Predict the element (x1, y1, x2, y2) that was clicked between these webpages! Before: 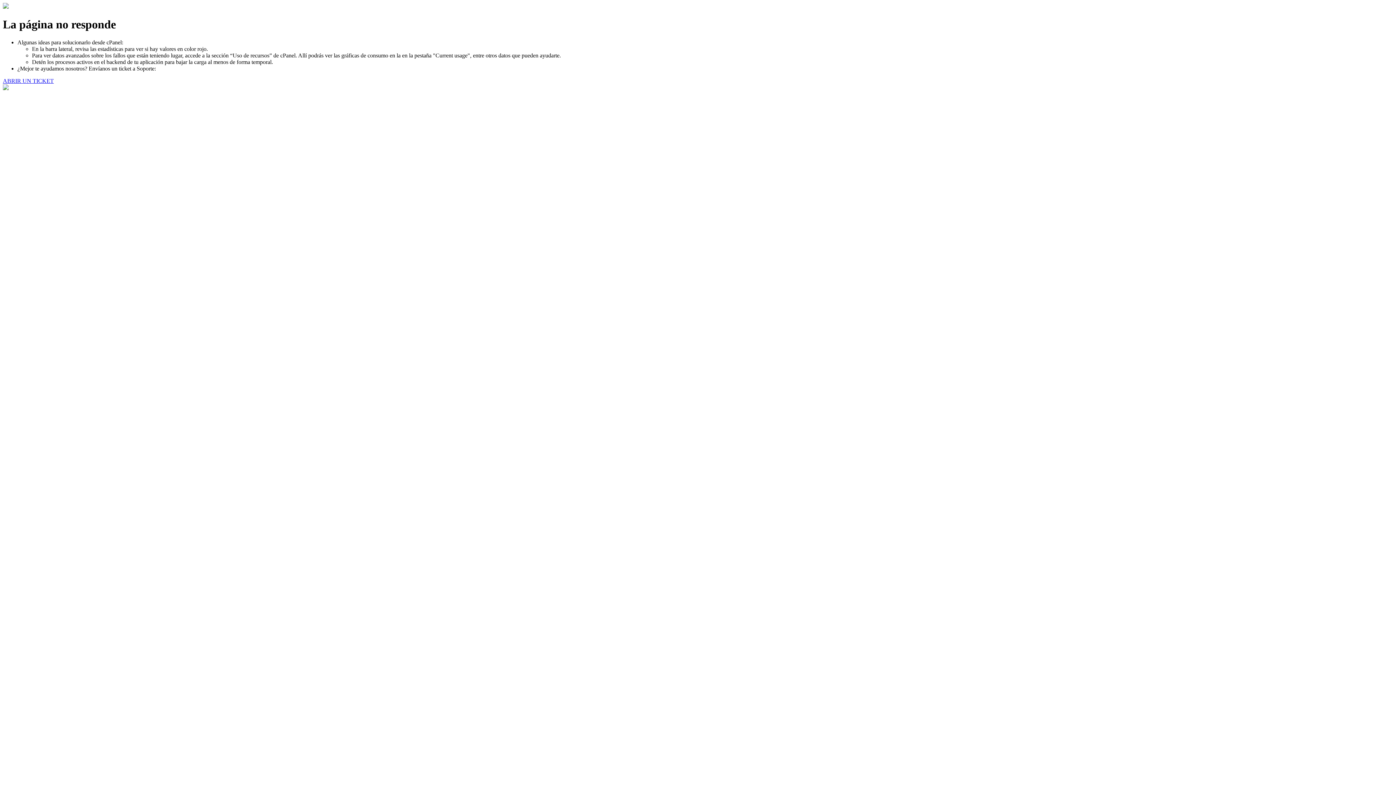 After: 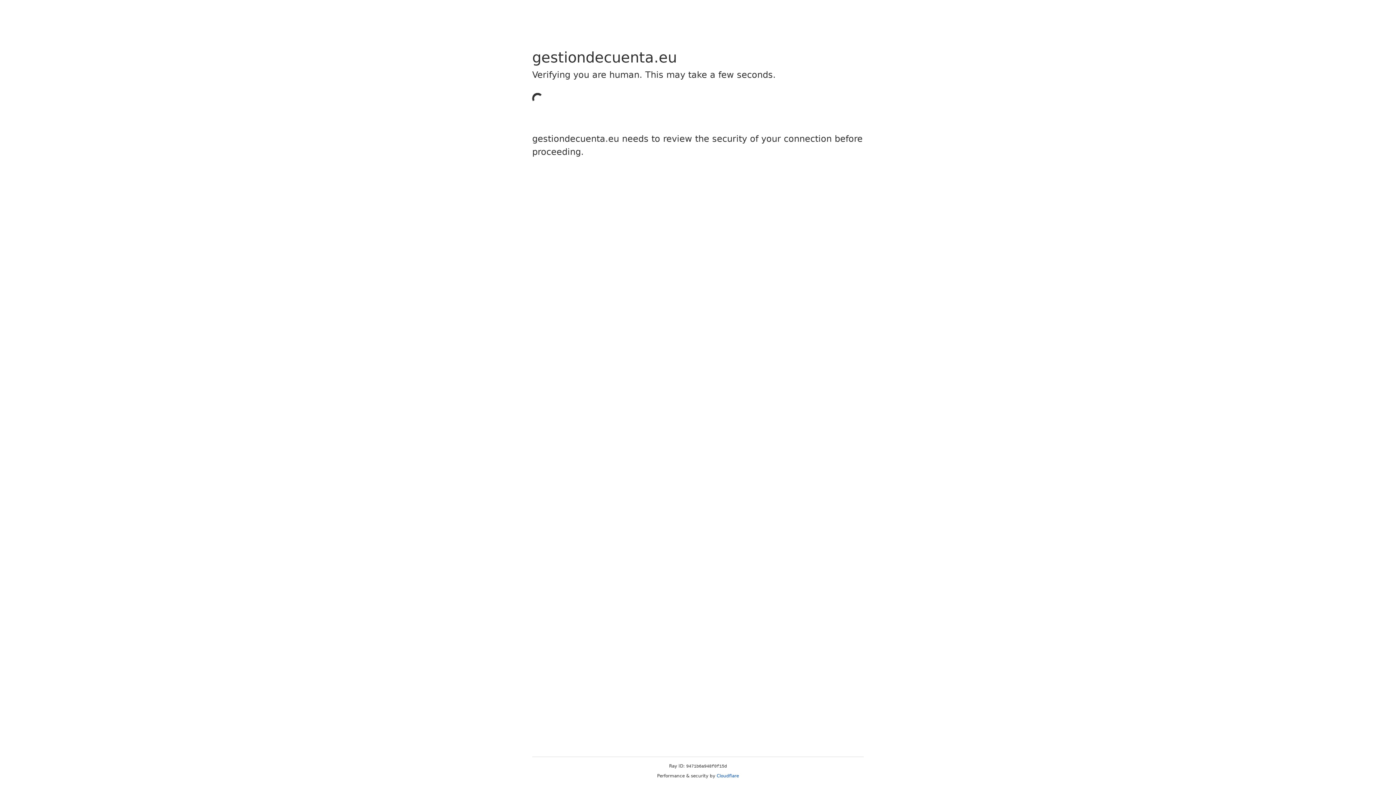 Action: label: ABRIR UN TICKET bbox: (2, 77, 53, 83)